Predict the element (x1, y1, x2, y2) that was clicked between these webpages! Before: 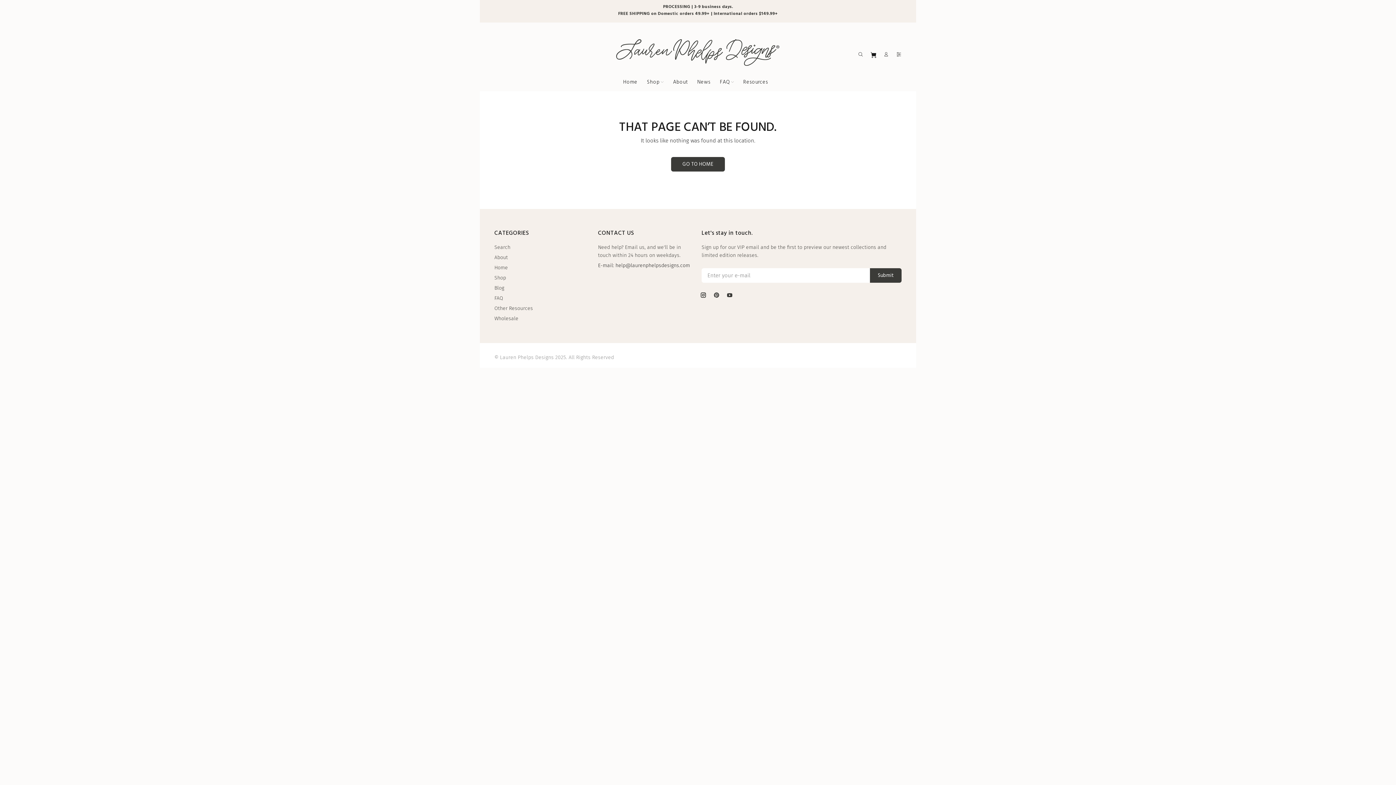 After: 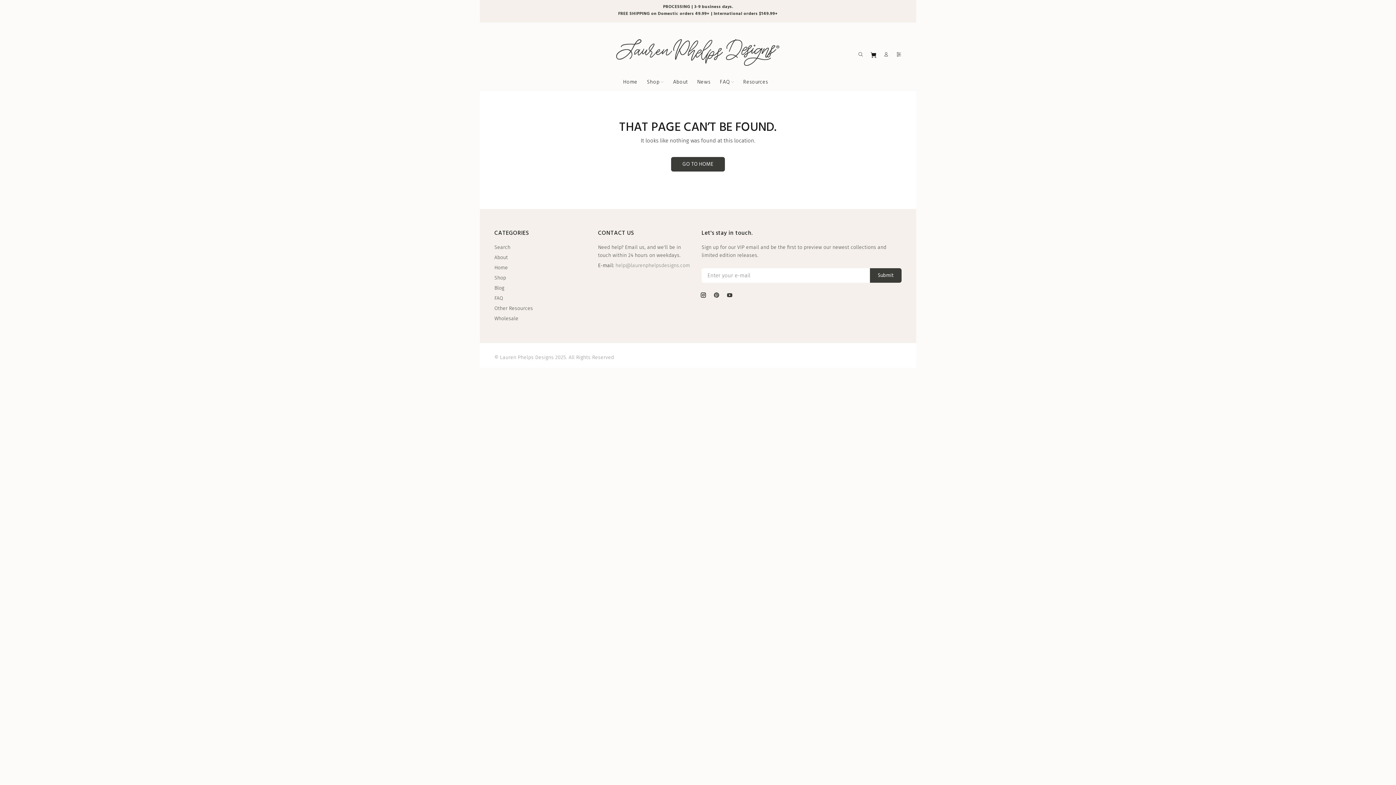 Action: label: help@laurenphelpsdesigns.com bbox: (615, 262, 690, 268)